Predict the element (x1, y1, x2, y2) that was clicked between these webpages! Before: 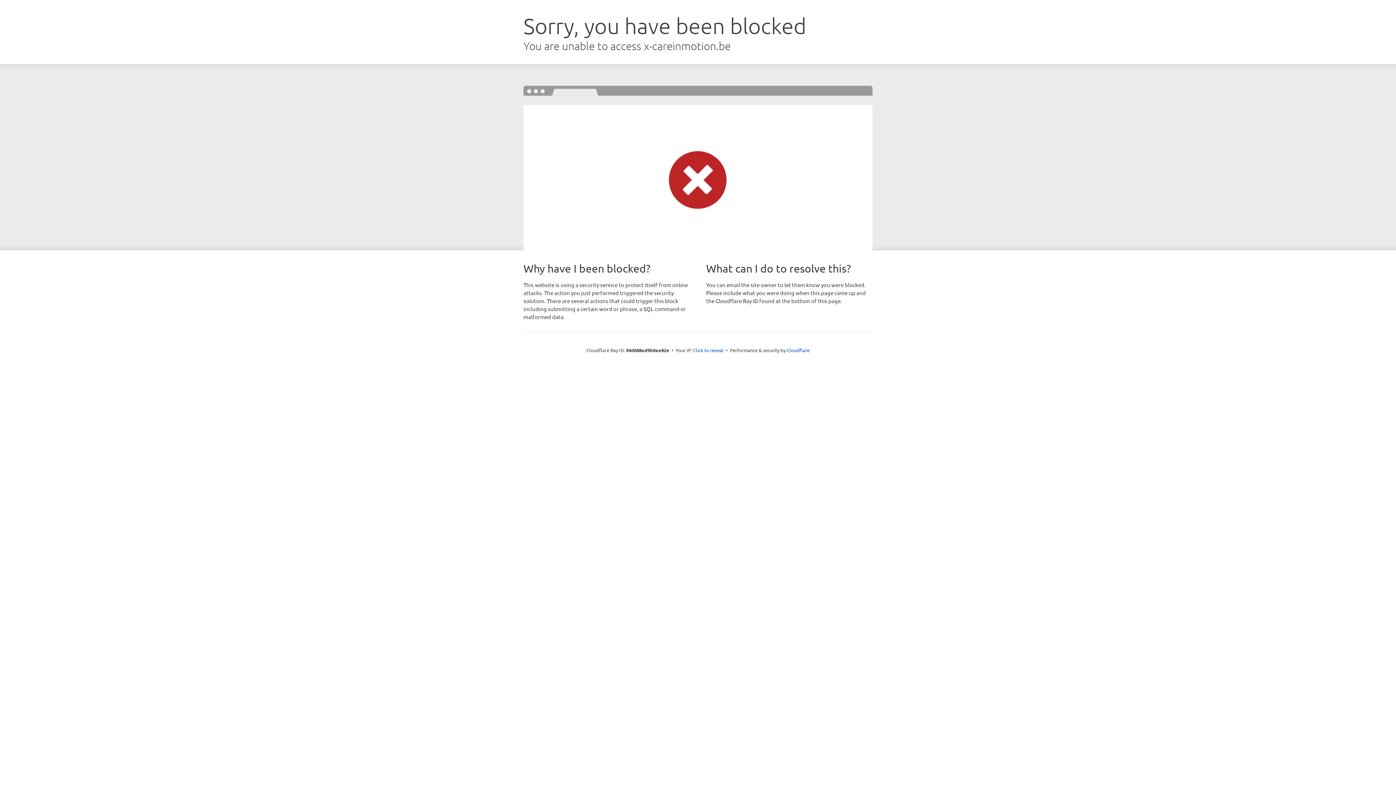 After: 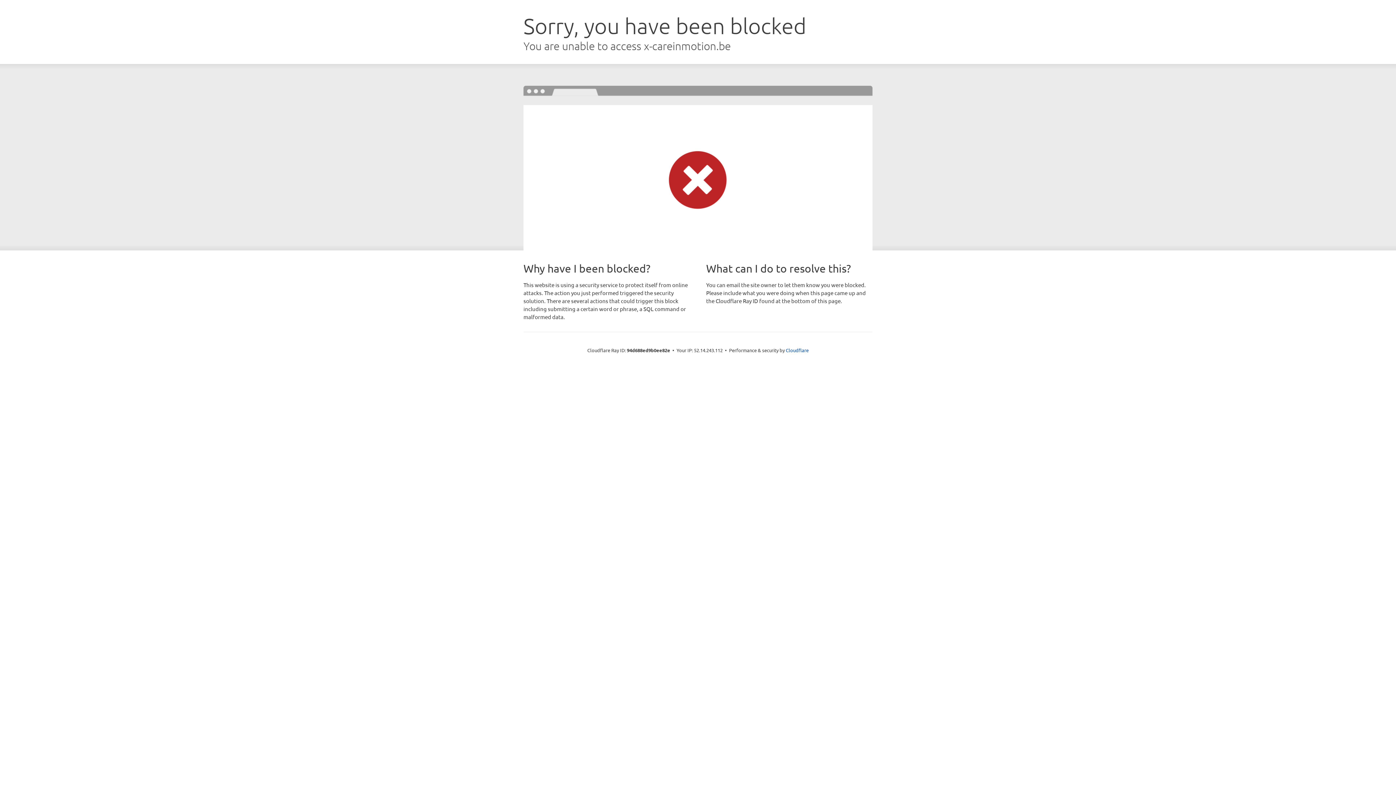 Action: label: Click to reveal bbox: (693, 346, 723, 353)